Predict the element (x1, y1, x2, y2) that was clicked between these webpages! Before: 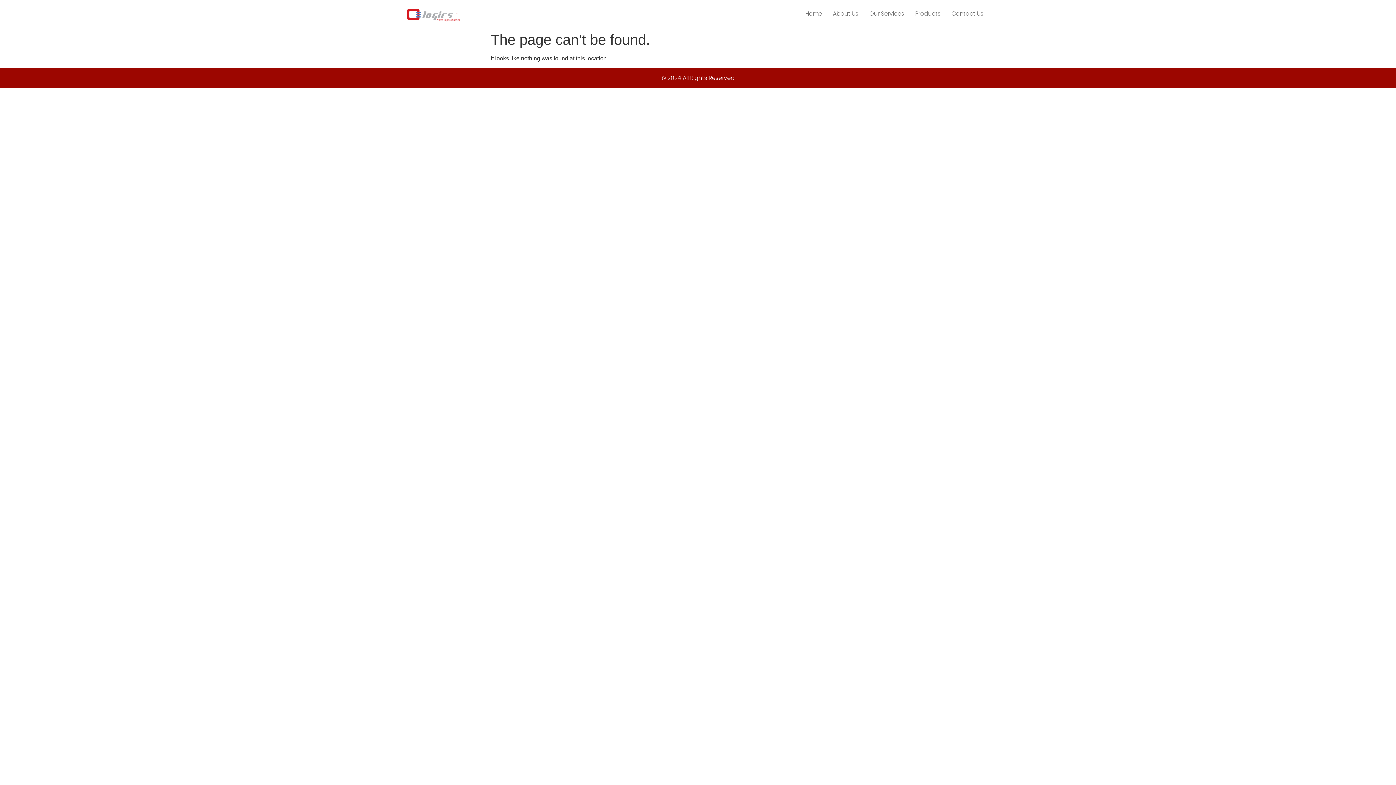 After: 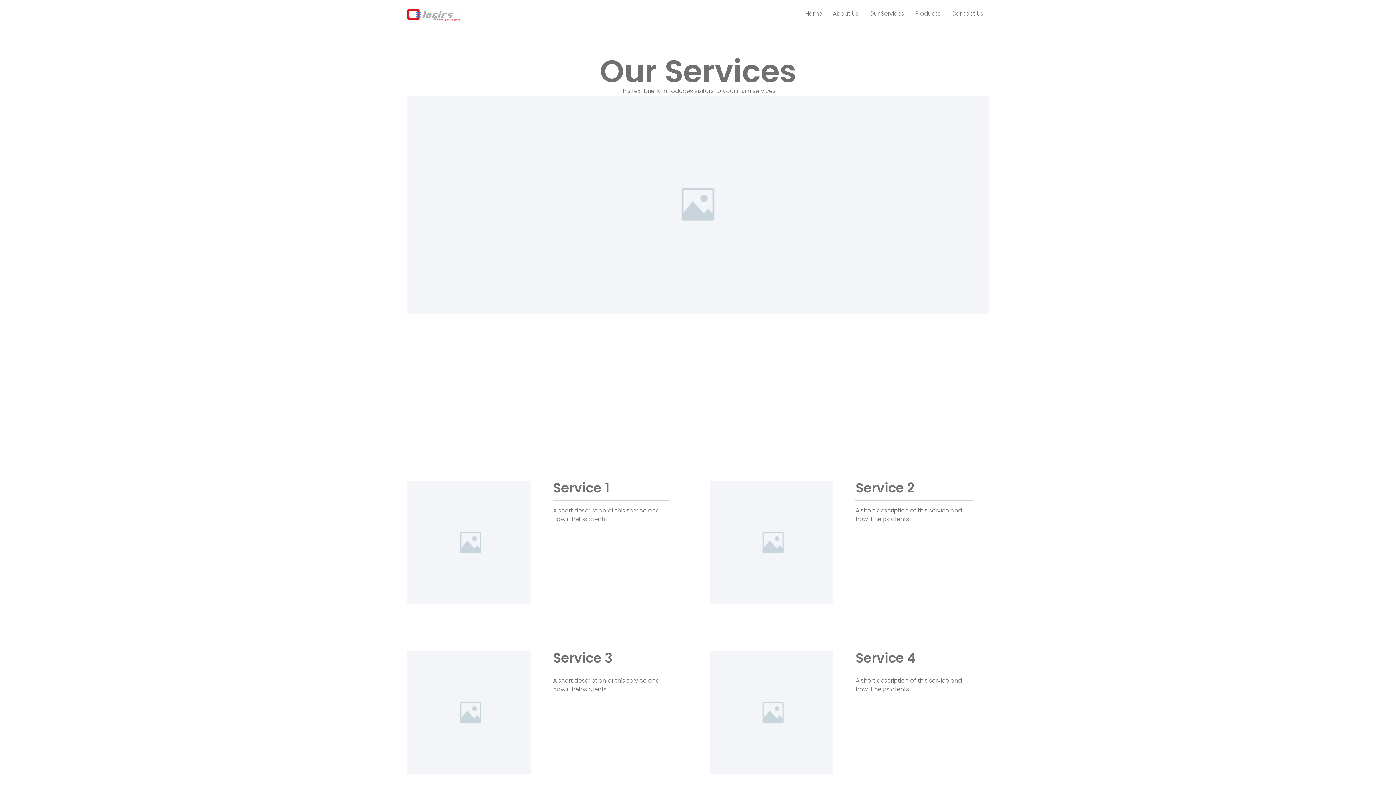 Action: label: Our Services bbox: (864, 6, 909, 21)